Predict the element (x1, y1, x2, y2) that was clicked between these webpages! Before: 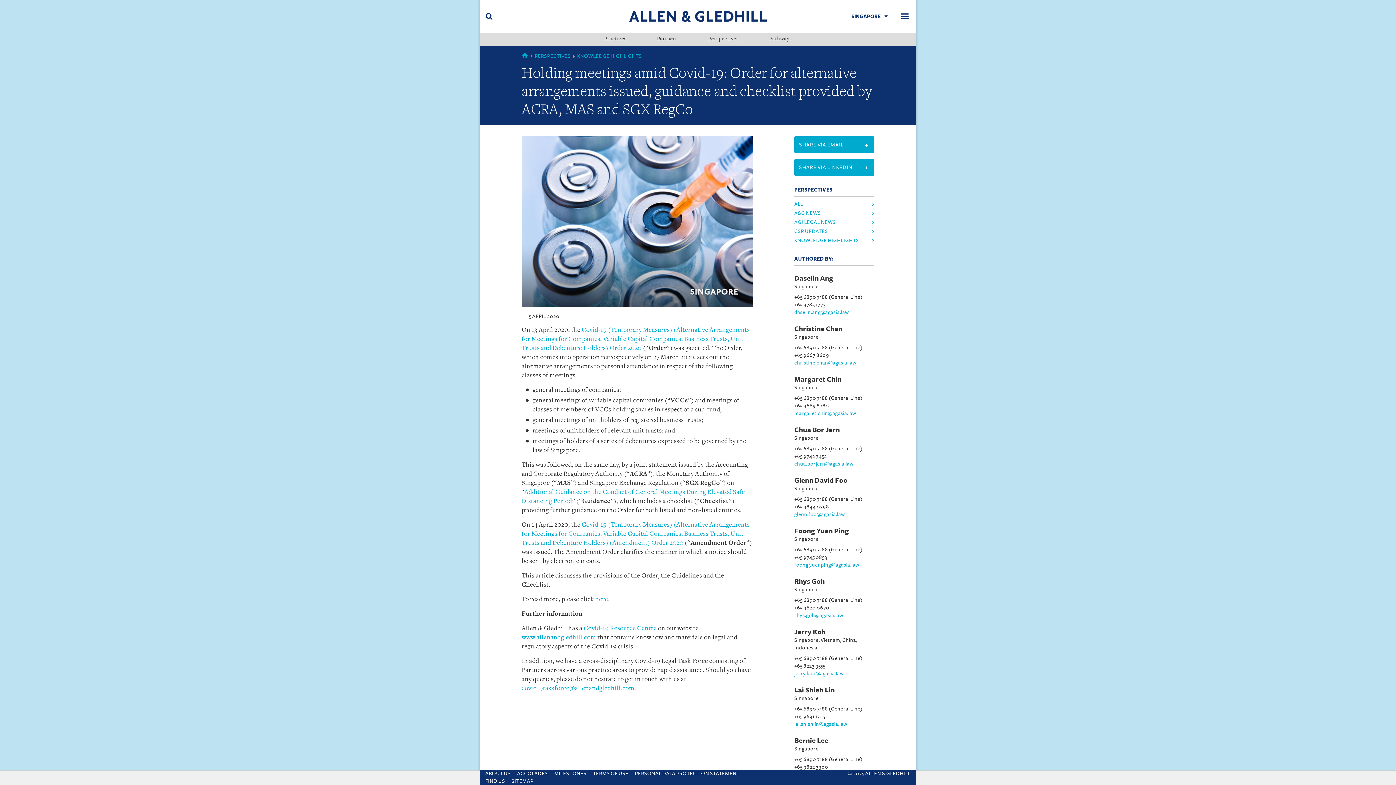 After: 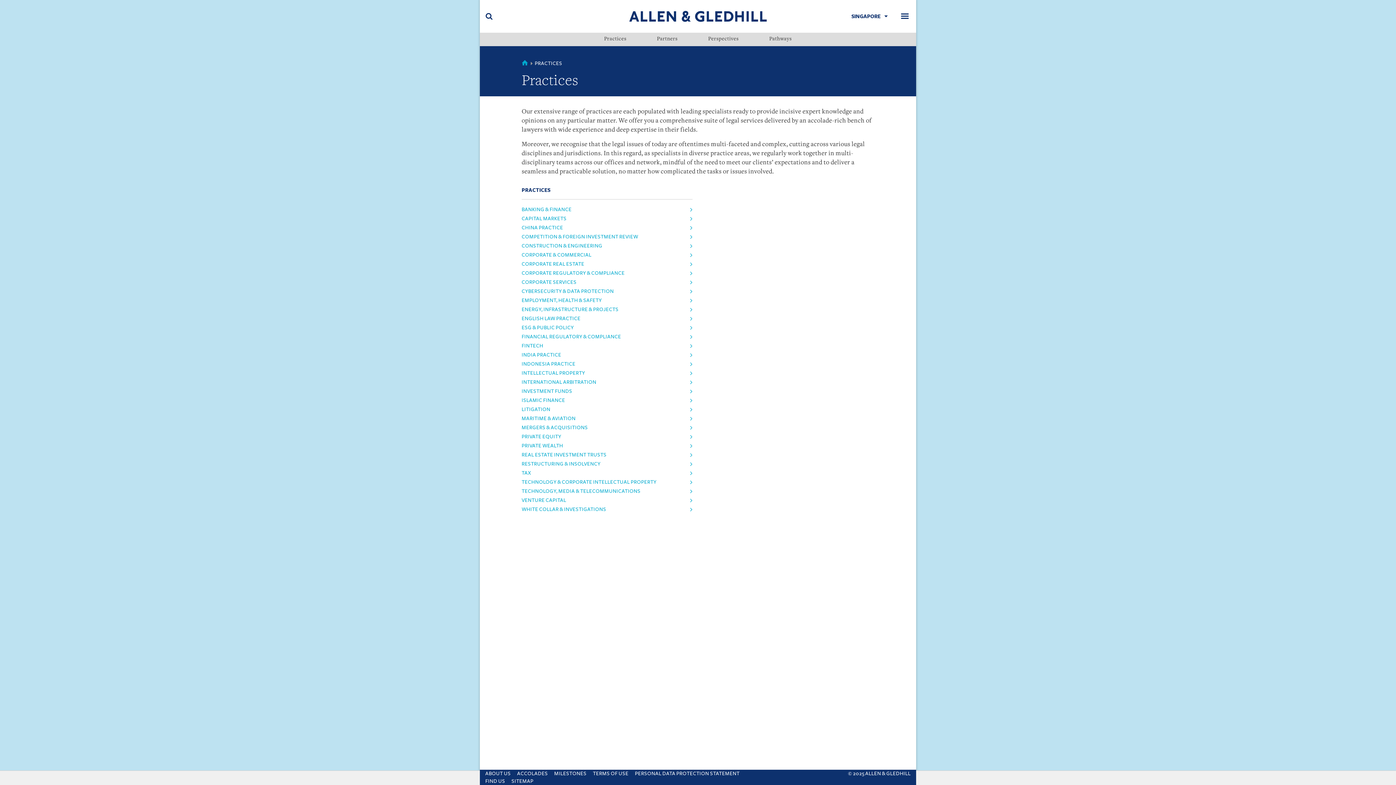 Action: label: Practices bbox: (589, 32, 641, 46)